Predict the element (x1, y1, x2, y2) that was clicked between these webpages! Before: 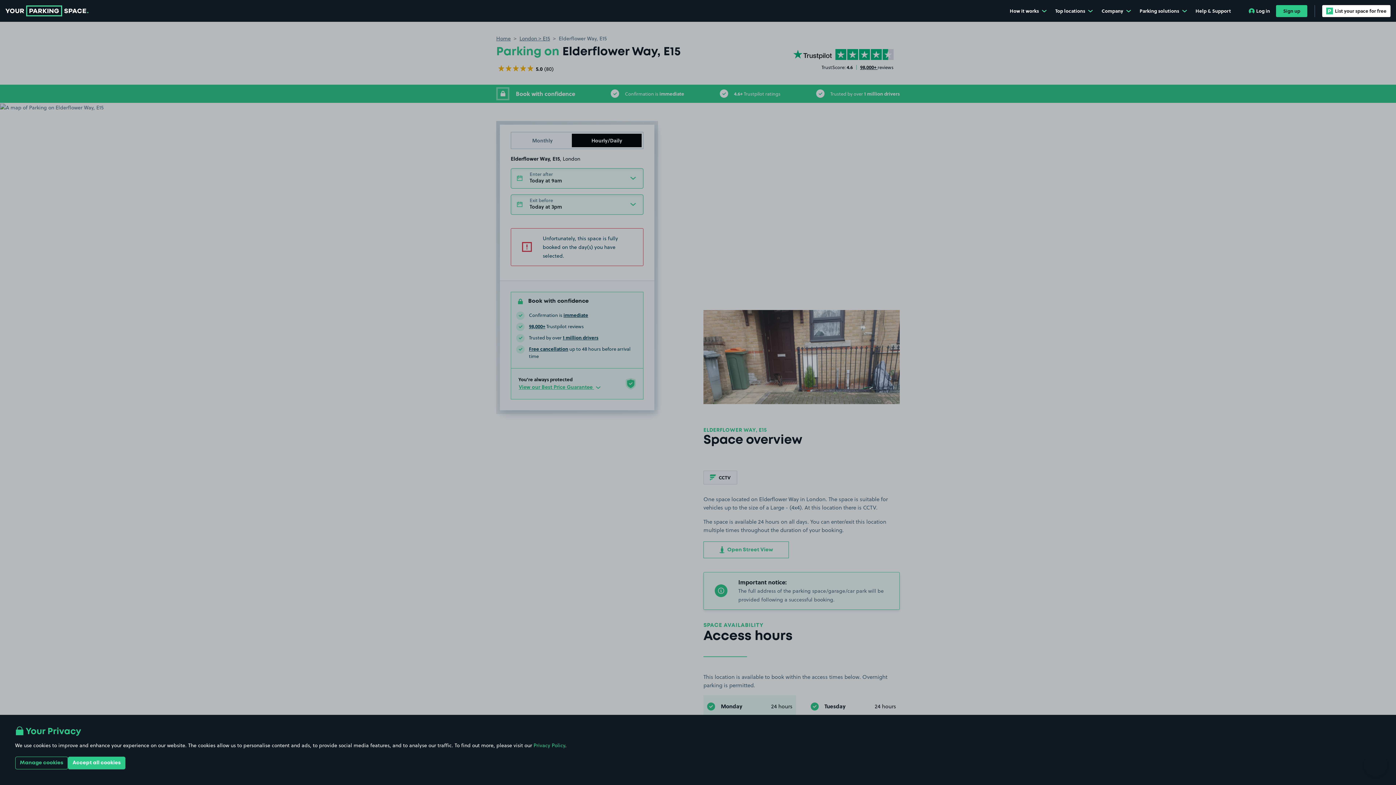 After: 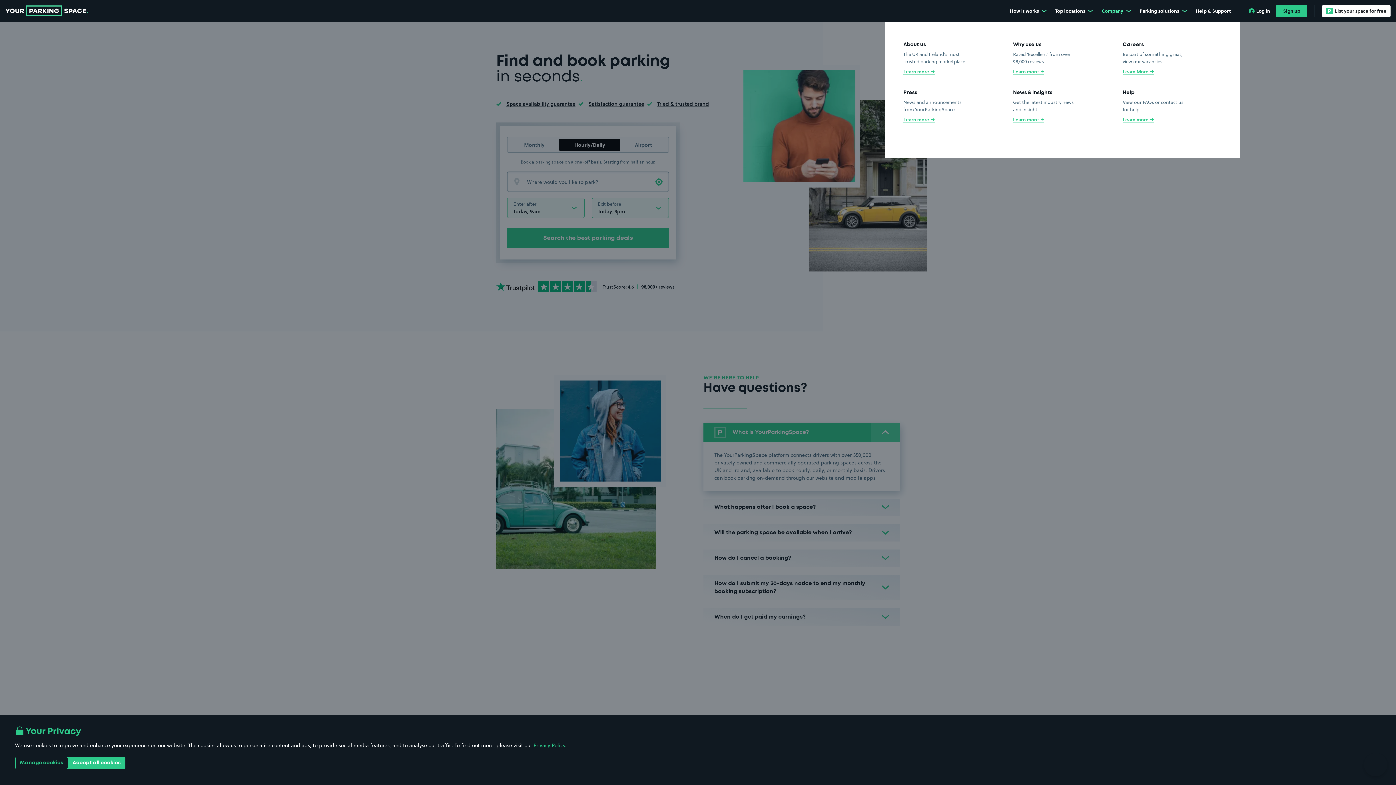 Action: bbox: (1097, 0, 1135, 21) label: Company